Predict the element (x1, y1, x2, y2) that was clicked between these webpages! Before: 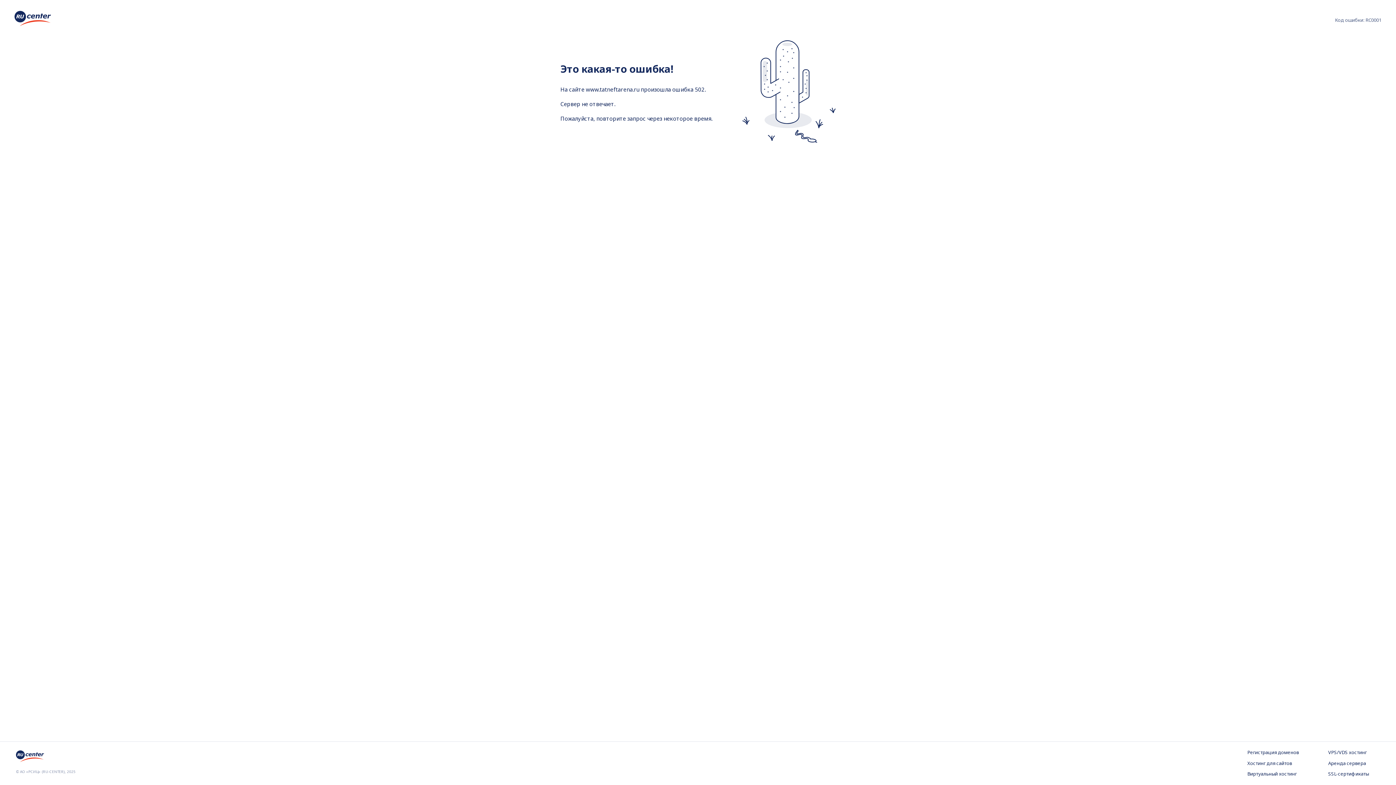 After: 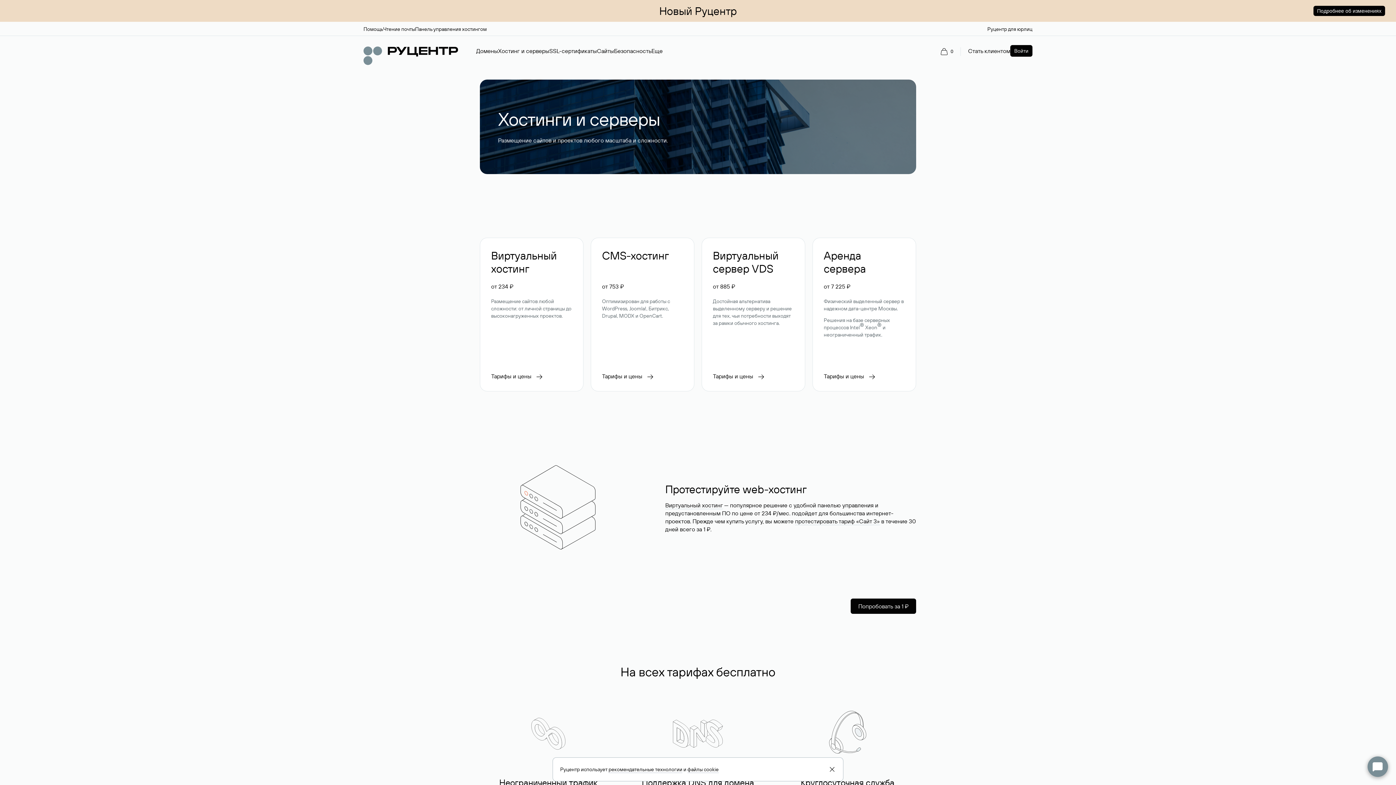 Action: bbox: (1247, 760, 1299, 767) label: Хостинг для сайтов